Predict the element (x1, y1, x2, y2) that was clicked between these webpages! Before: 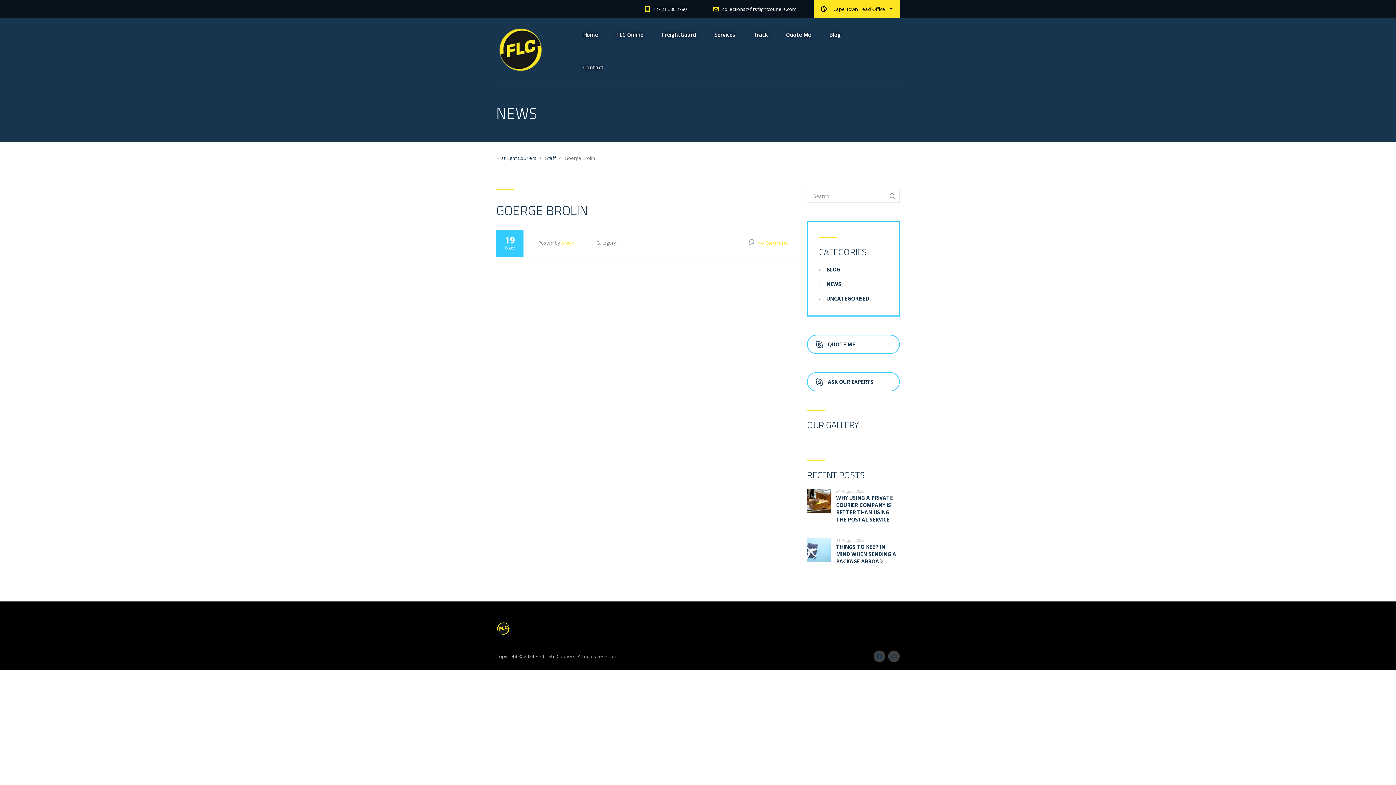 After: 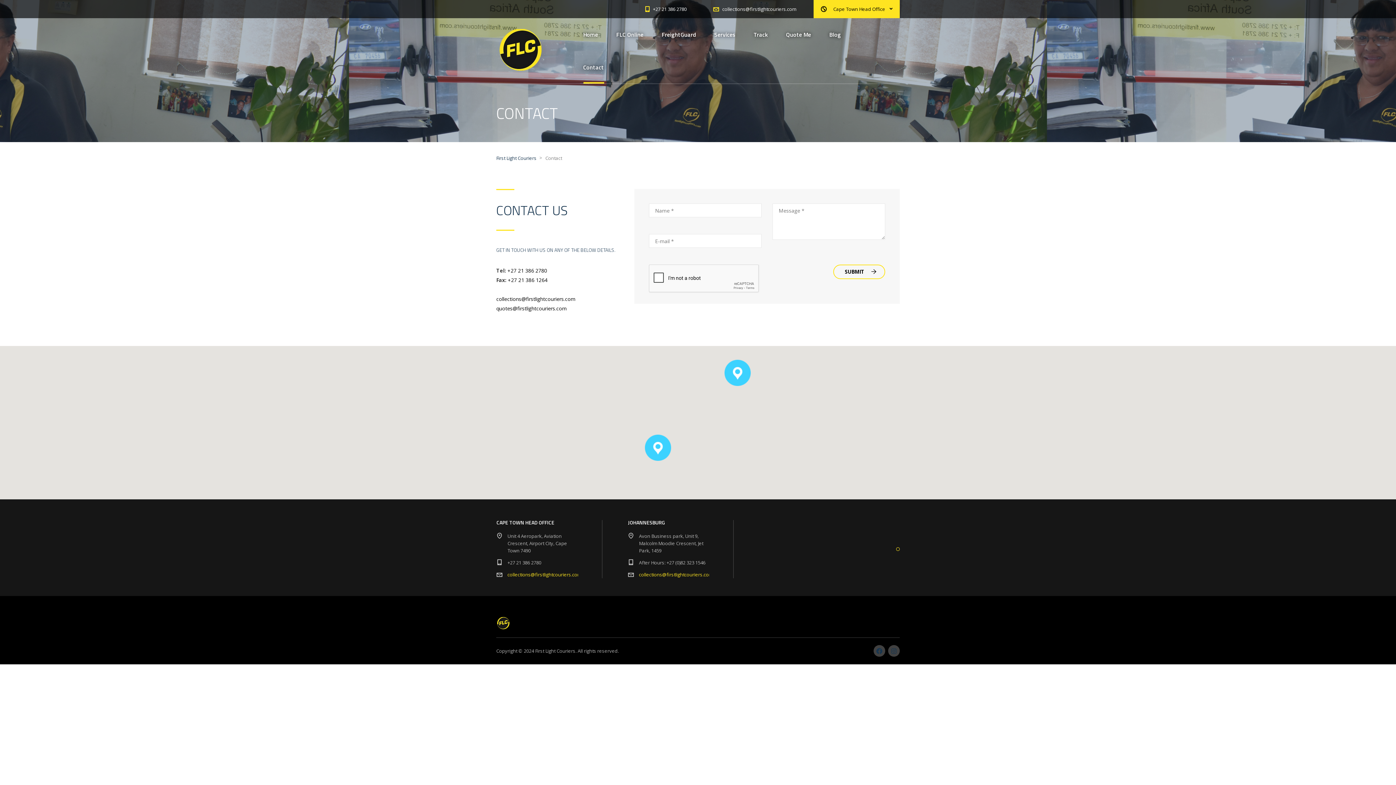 Action: label: ASK OUR EXPERTS bbox: (807, 372, 900, 391)